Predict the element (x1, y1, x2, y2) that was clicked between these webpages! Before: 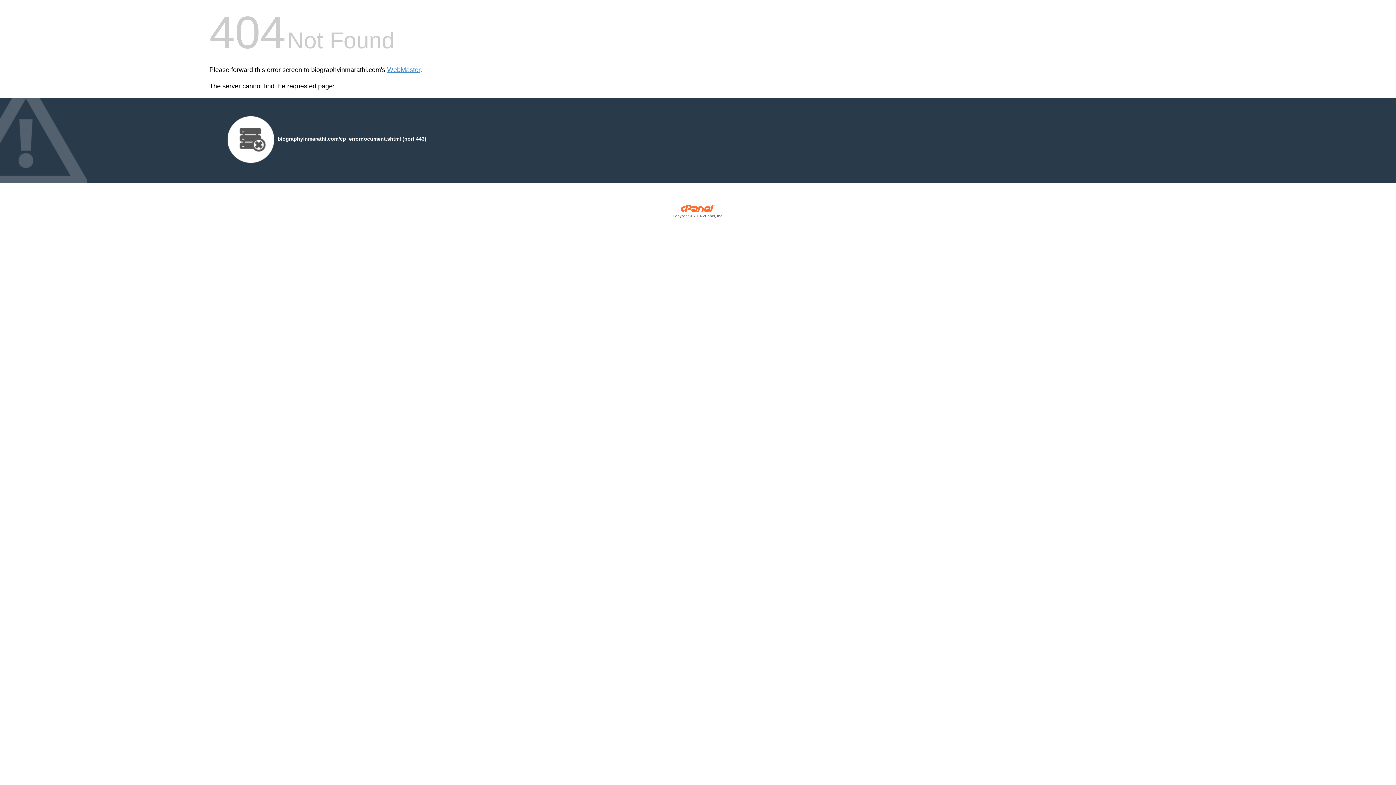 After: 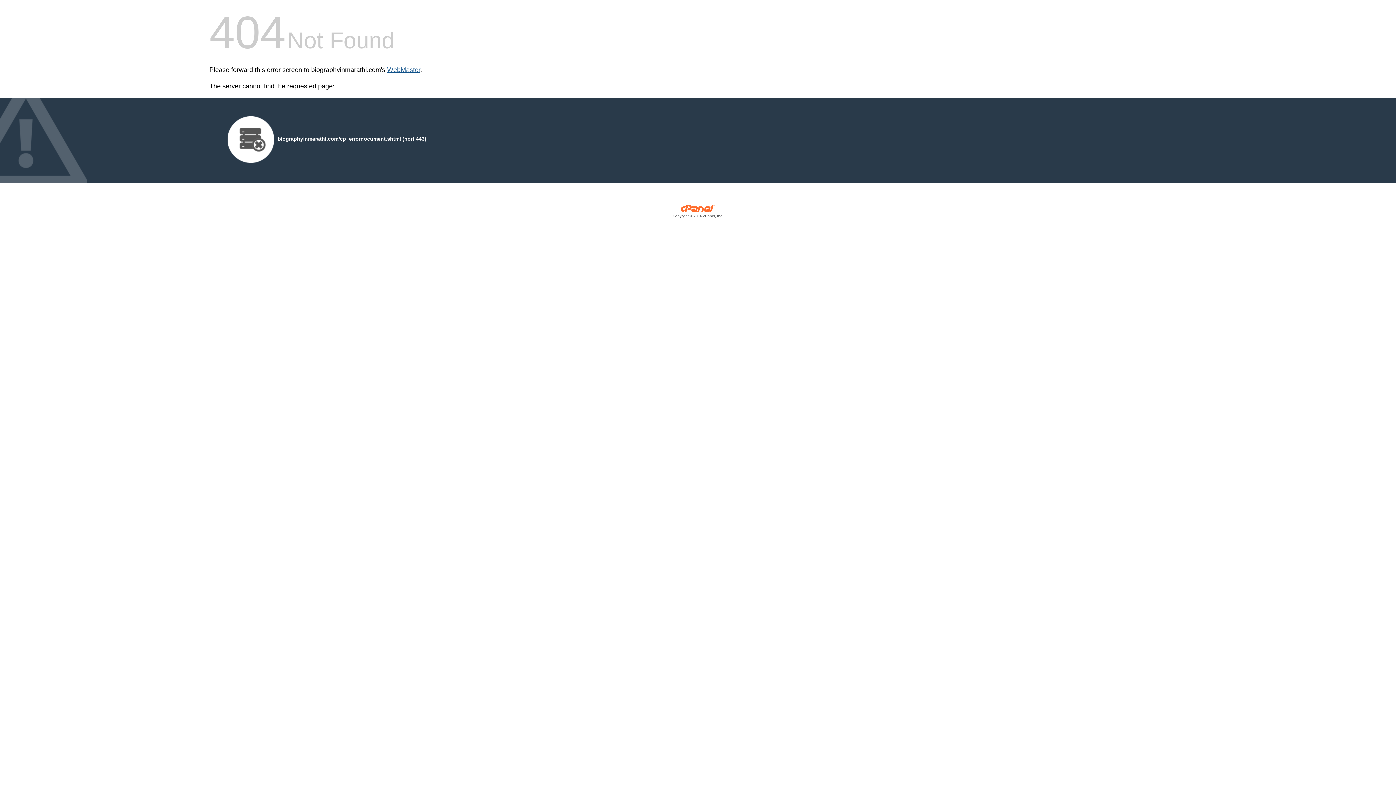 Action: bbox: (387, 66, 420, 73) label: WebMaster